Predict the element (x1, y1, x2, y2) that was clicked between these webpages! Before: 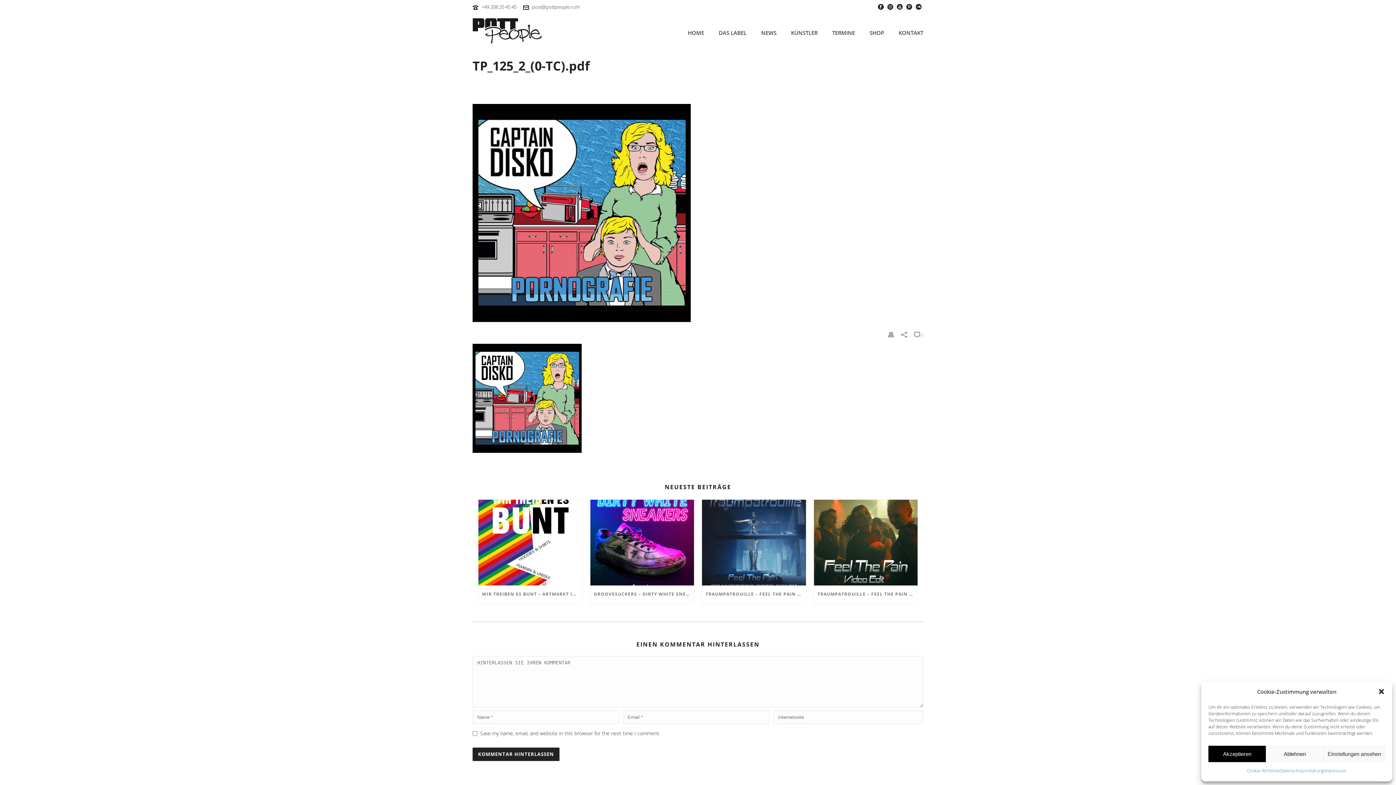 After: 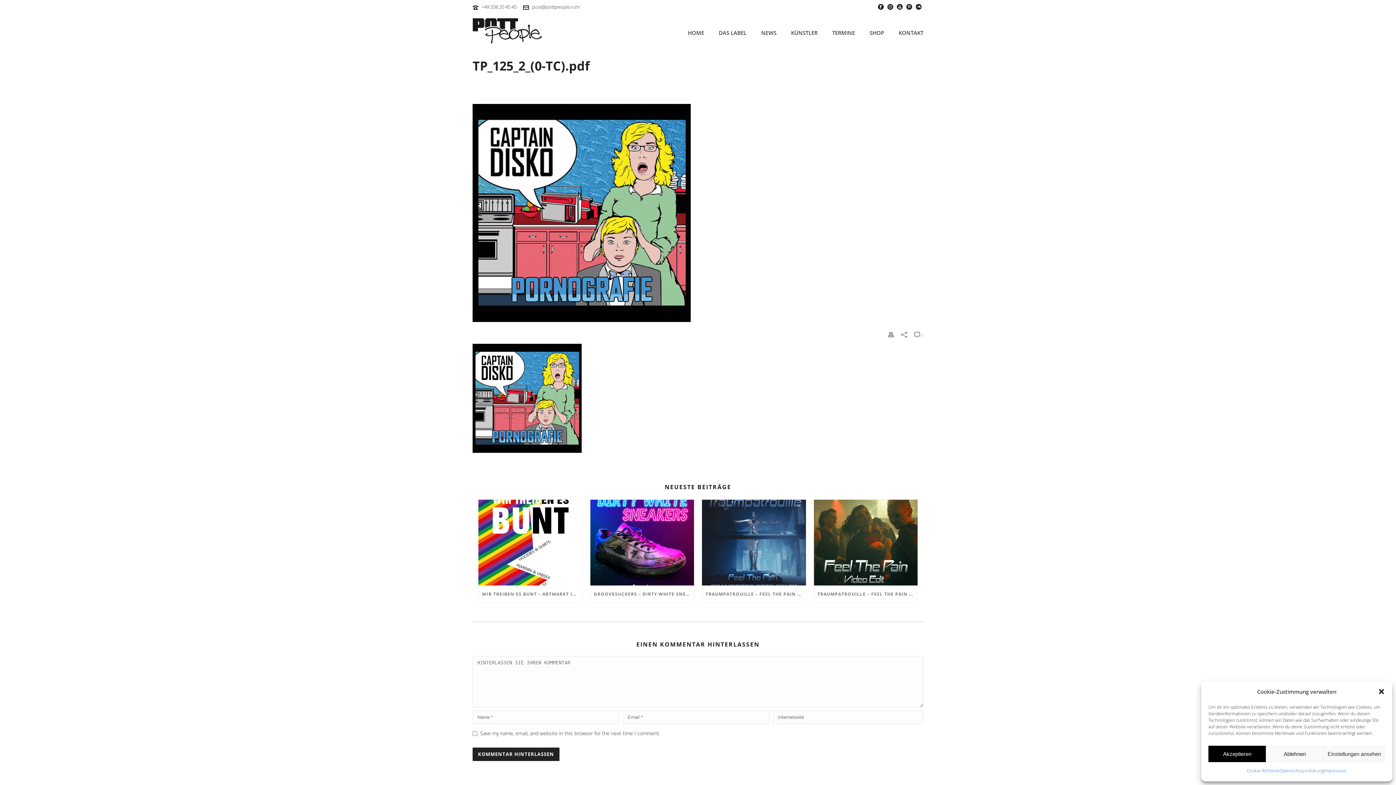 Action: bbox: (878, 0, 884, 12)